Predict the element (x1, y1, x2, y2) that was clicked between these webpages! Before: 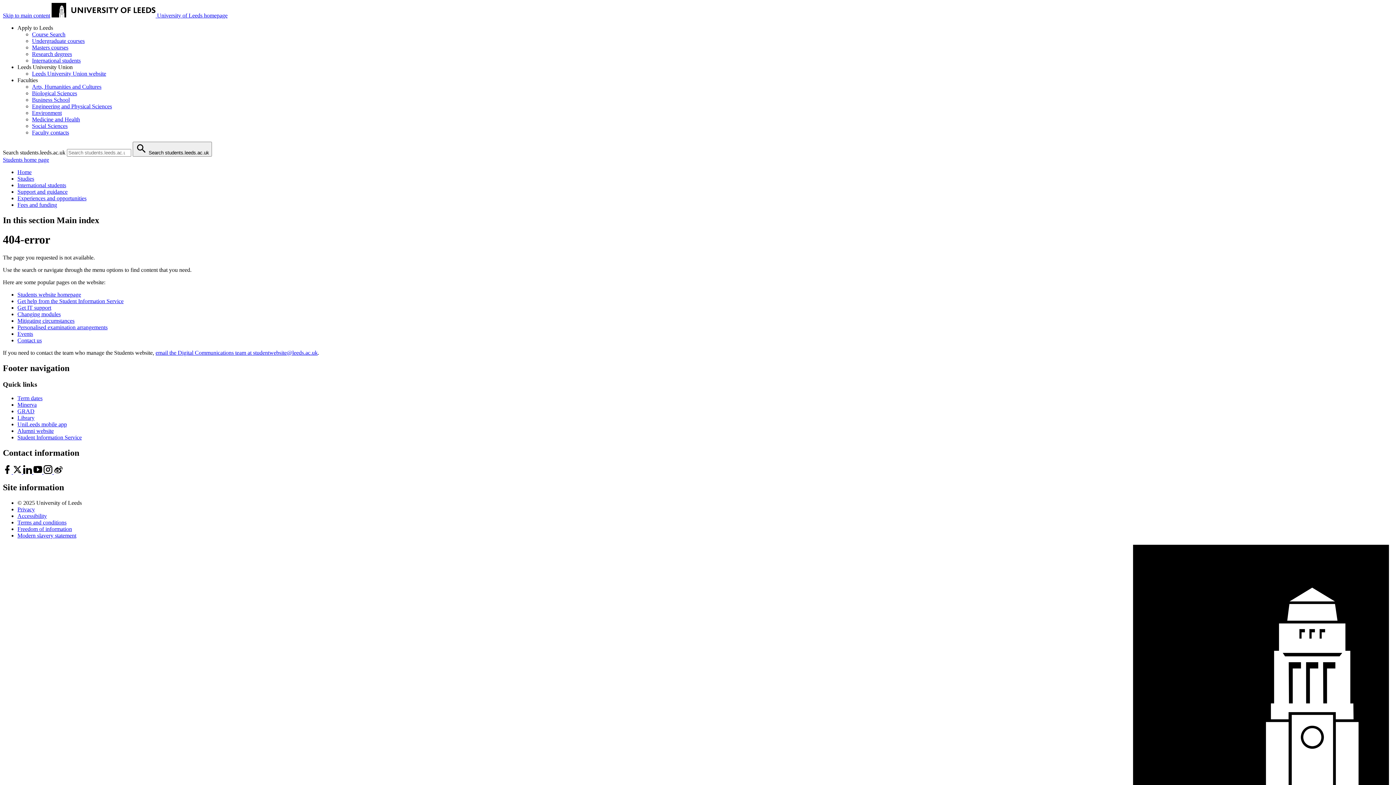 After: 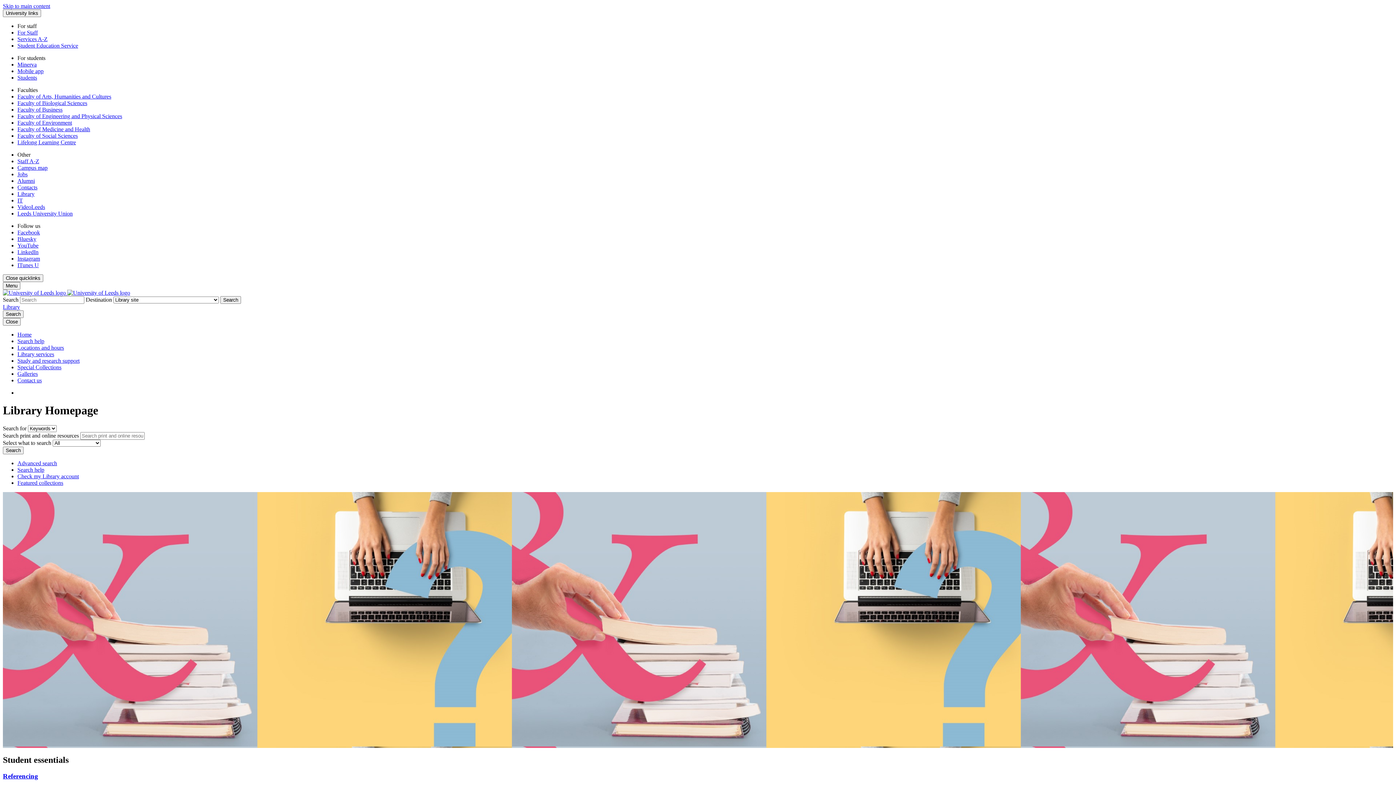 Action: bbox: (17, 415, 34, 421) label: Library